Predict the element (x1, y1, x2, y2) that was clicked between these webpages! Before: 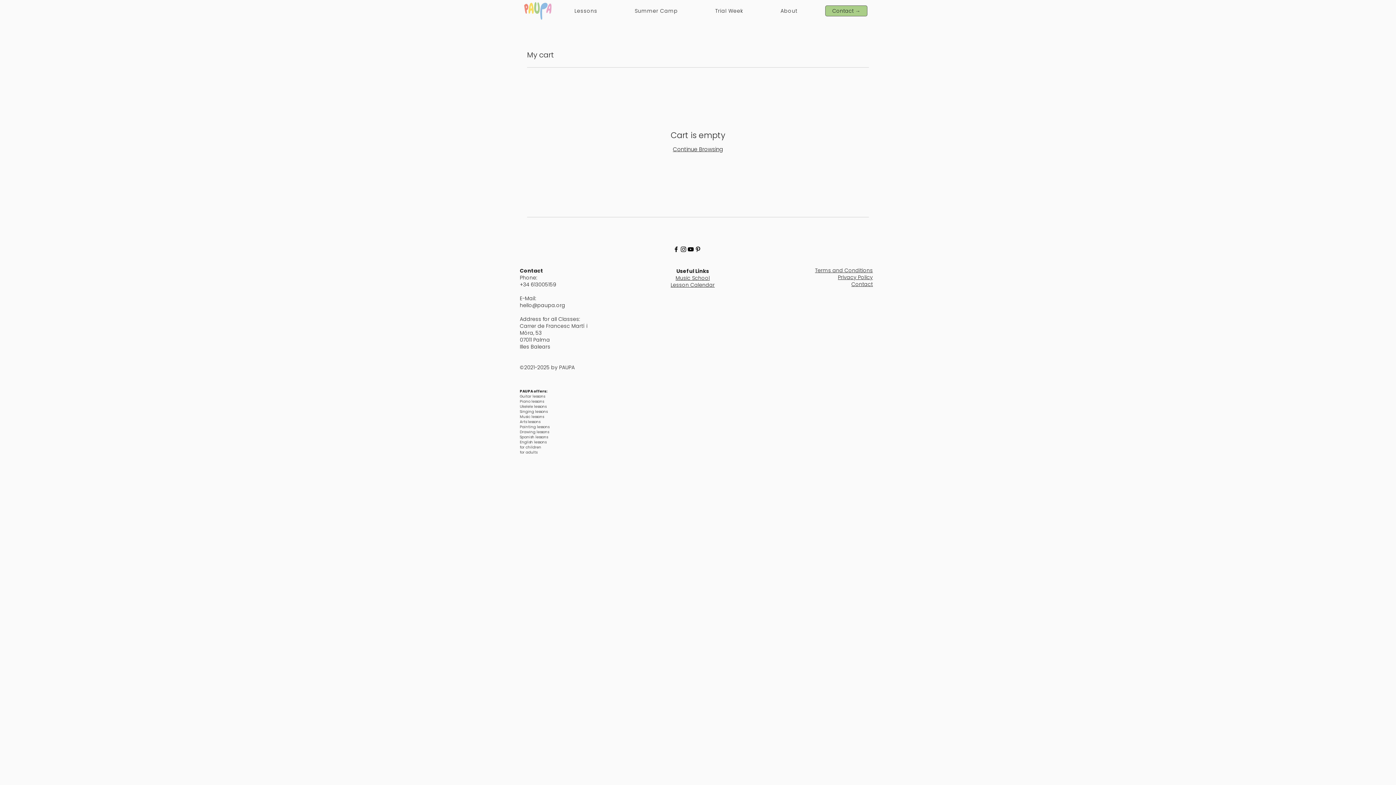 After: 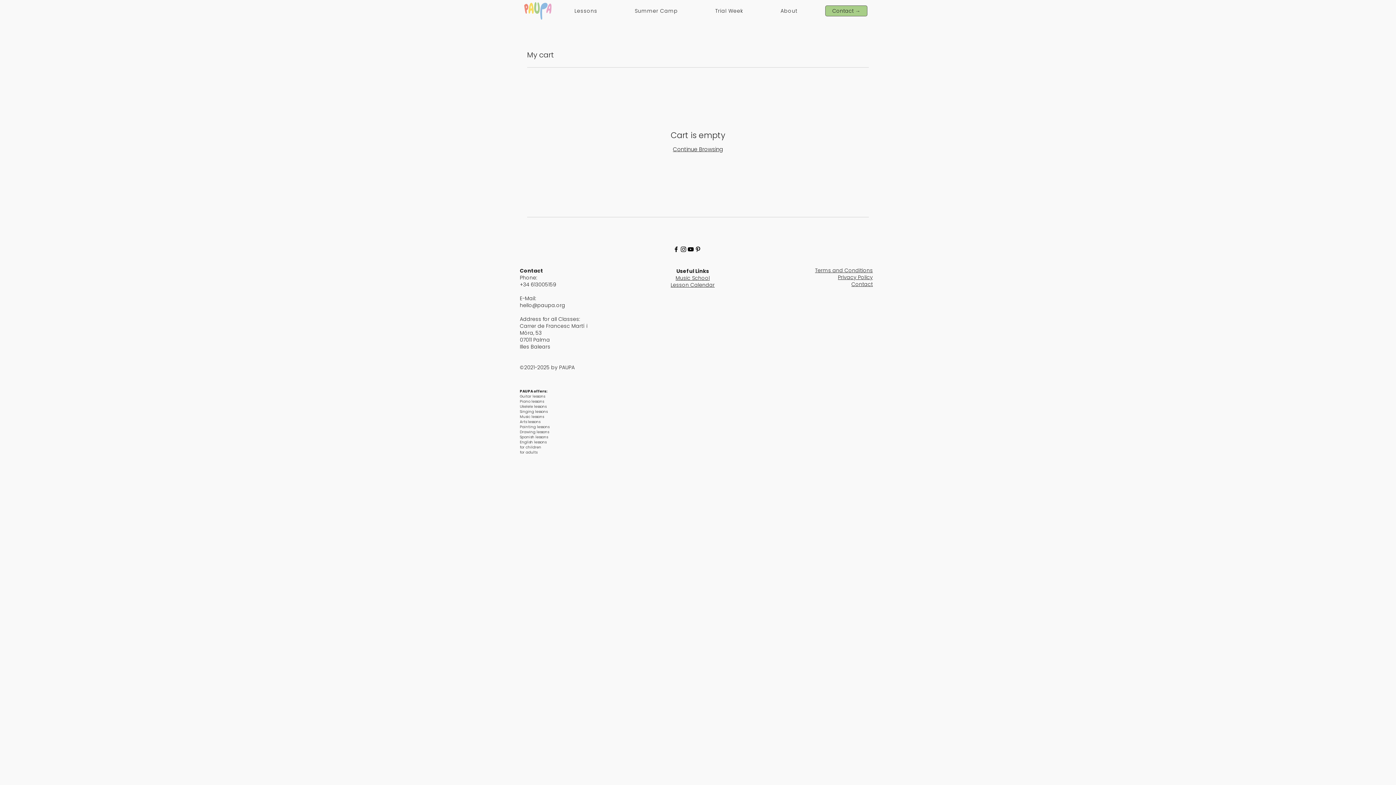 Action: label: Instagram bbox: (680, 245, 687, 253)